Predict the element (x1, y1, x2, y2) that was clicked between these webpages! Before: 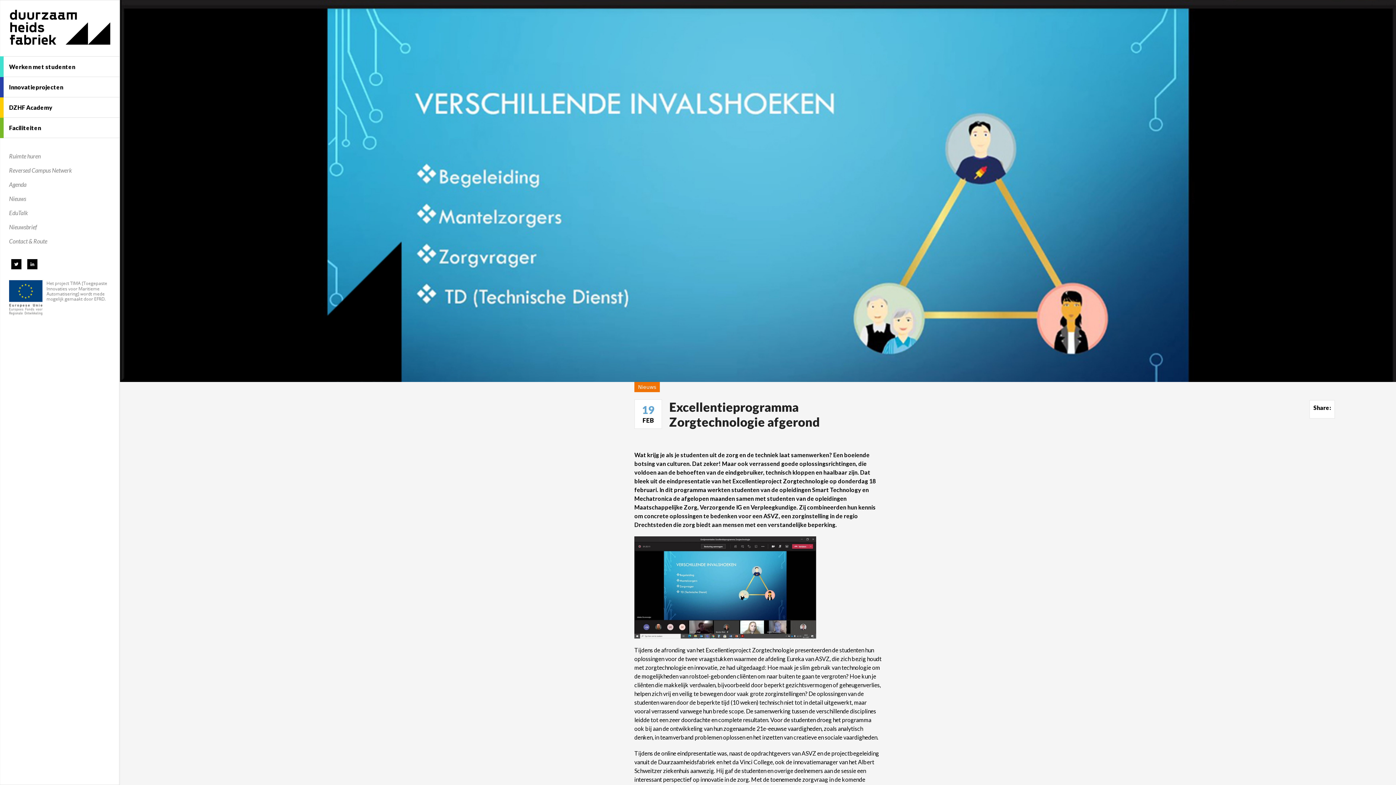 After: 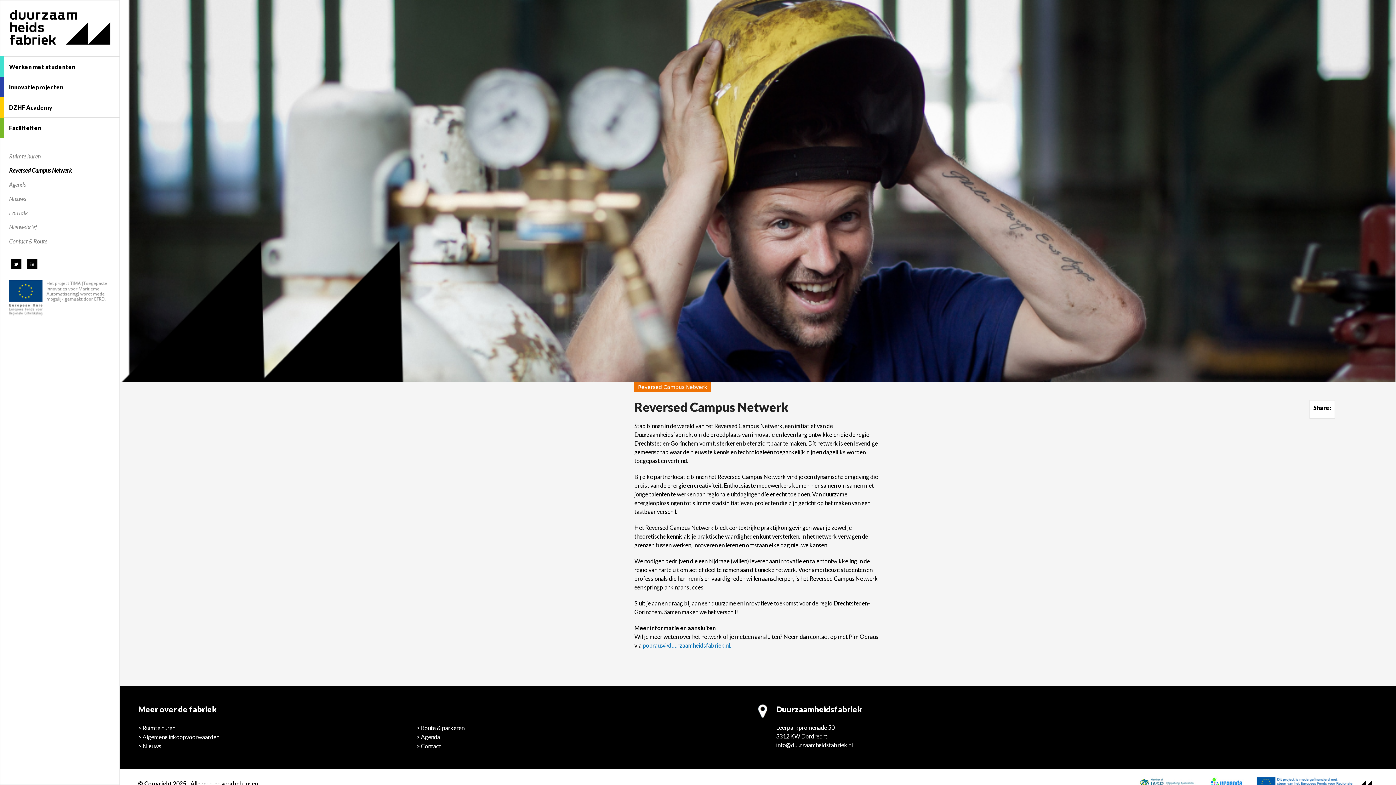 Action: bbox: (9, 167, 72, 173) label: Reversed Campus Netwerk